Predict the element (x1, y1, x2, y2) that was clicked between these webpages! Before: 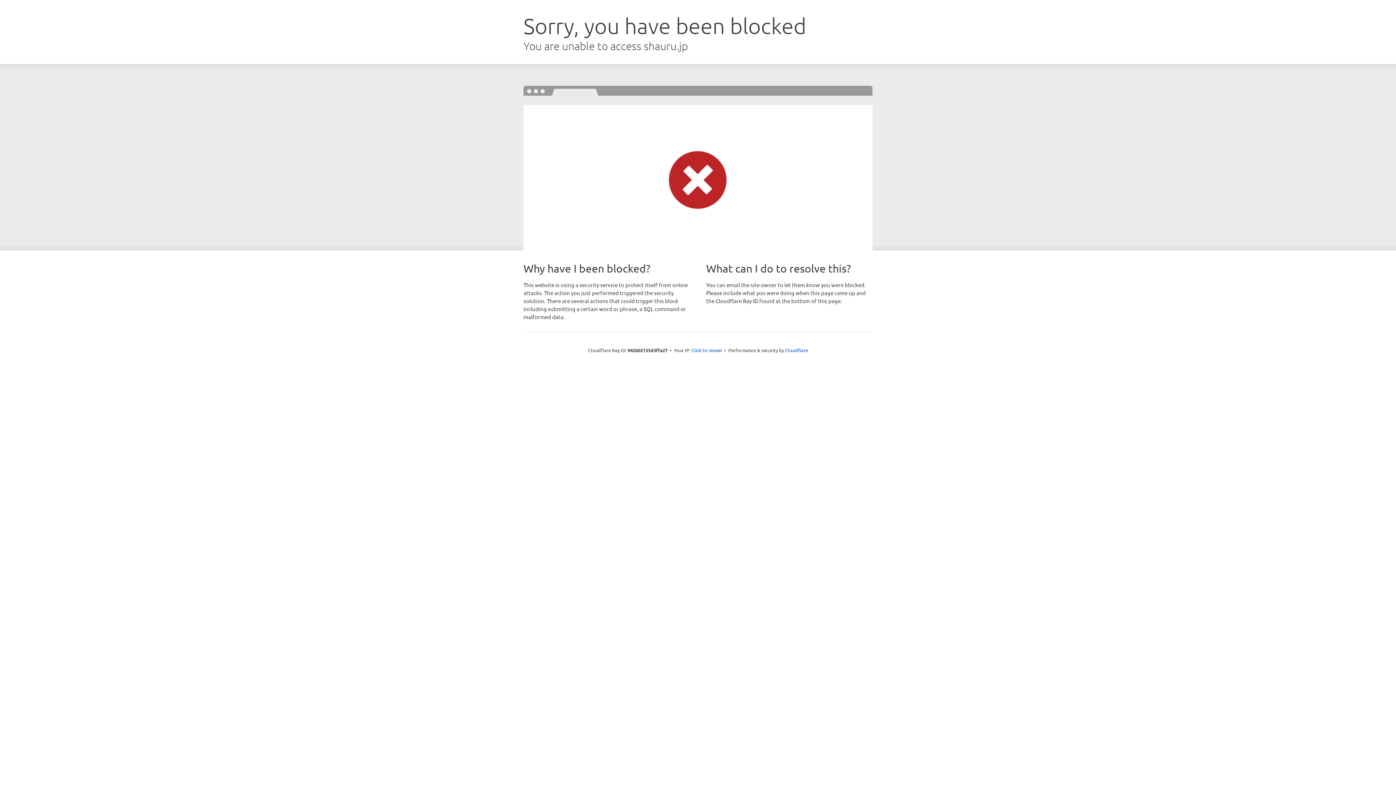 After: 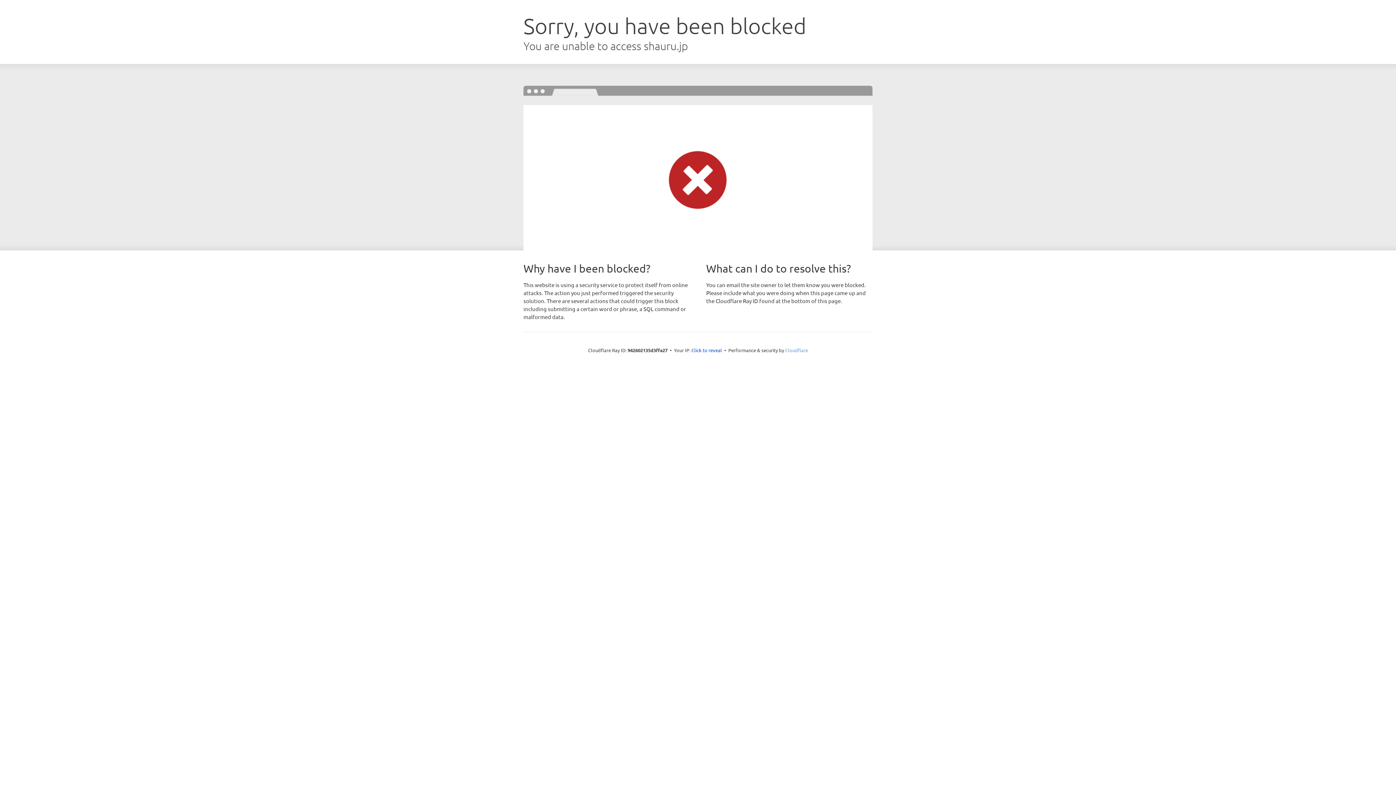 Action: bbox: (785, 347, 808, 353) label: Cloudflare